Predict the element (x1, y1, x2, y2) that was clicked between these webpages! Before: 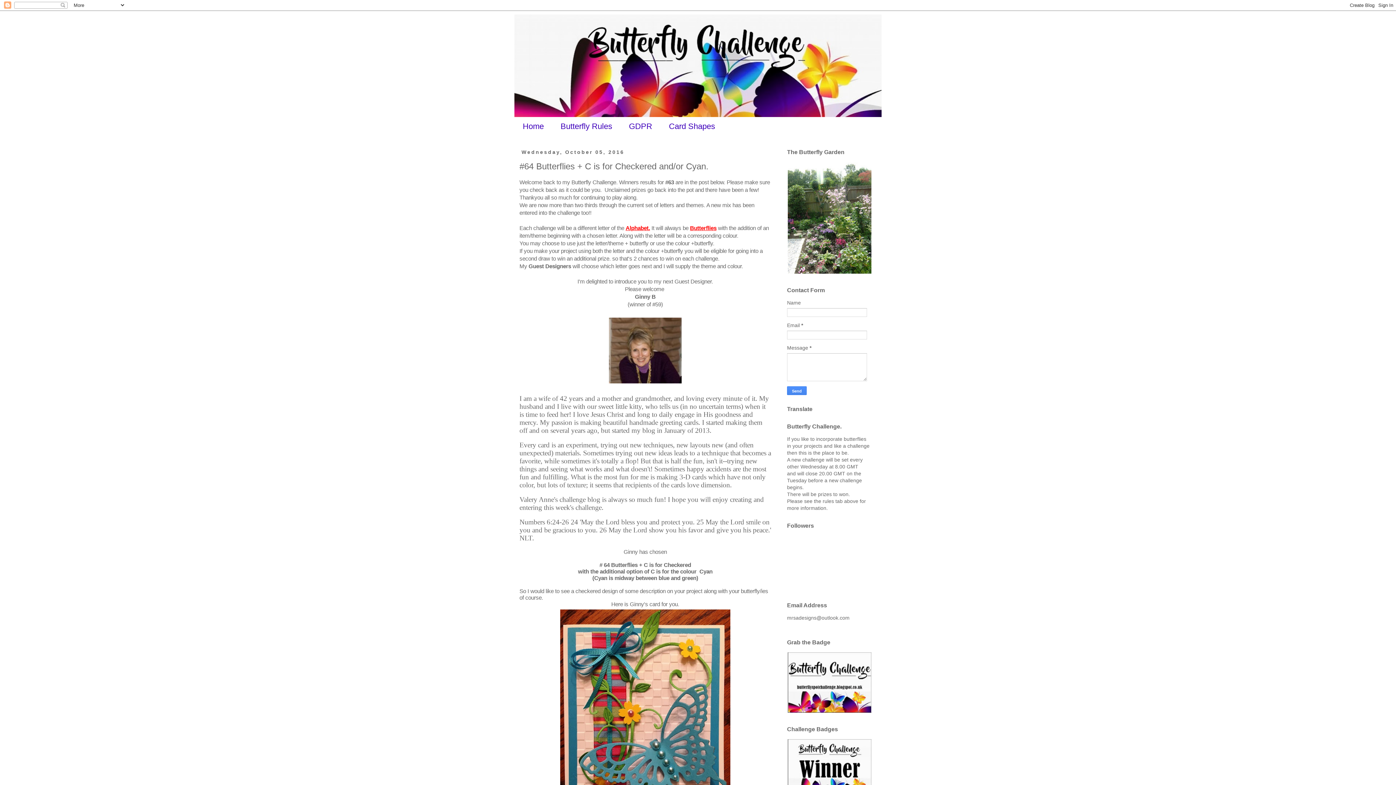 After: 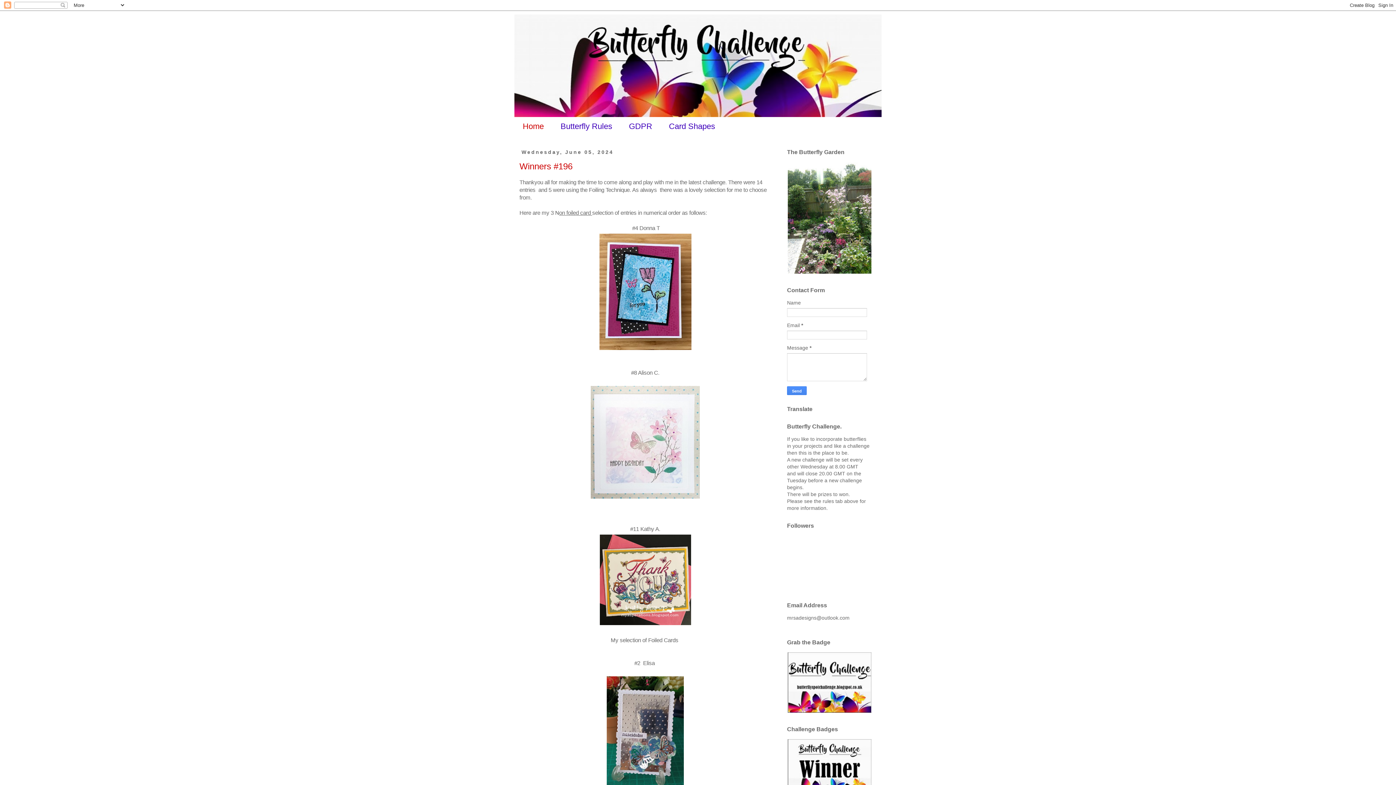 Action: bbox: (787, 709, 872, 715)